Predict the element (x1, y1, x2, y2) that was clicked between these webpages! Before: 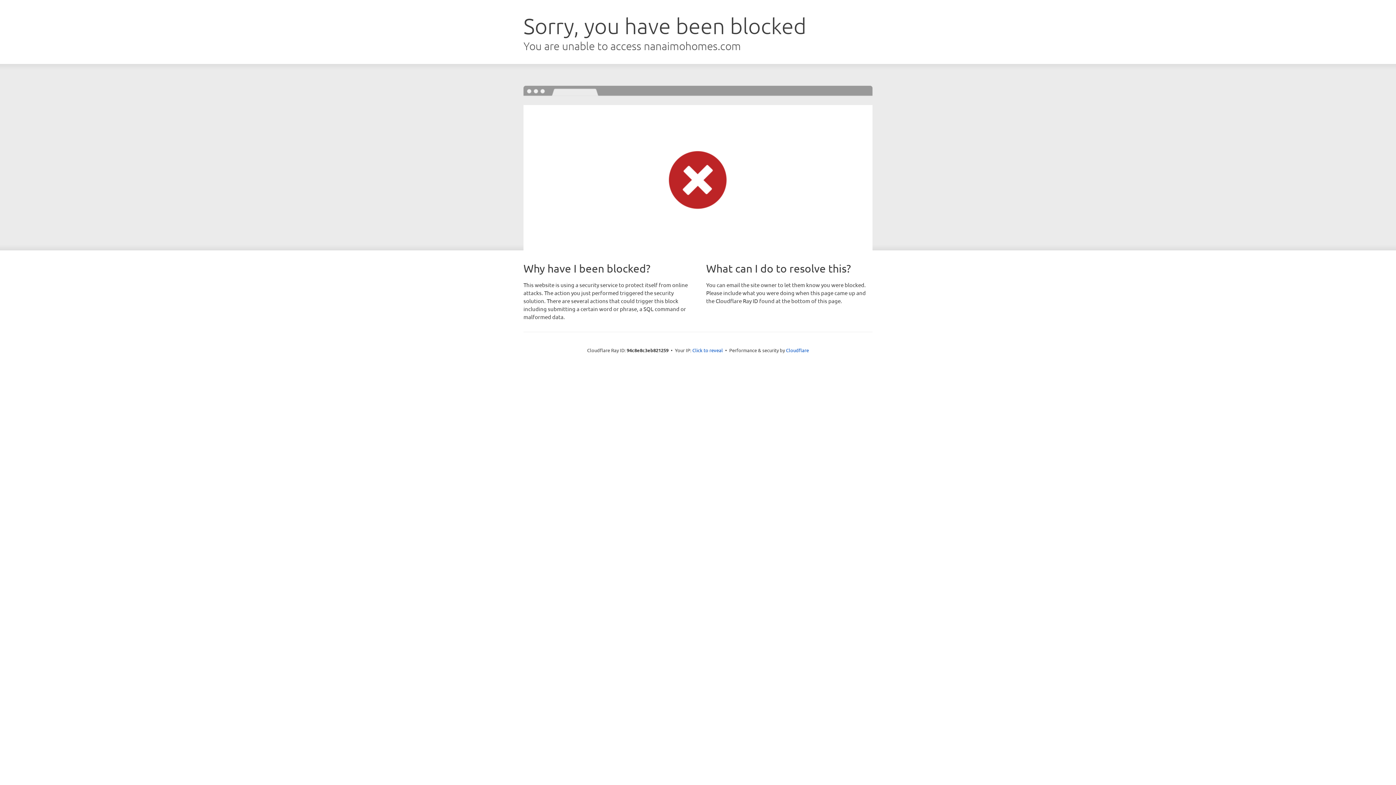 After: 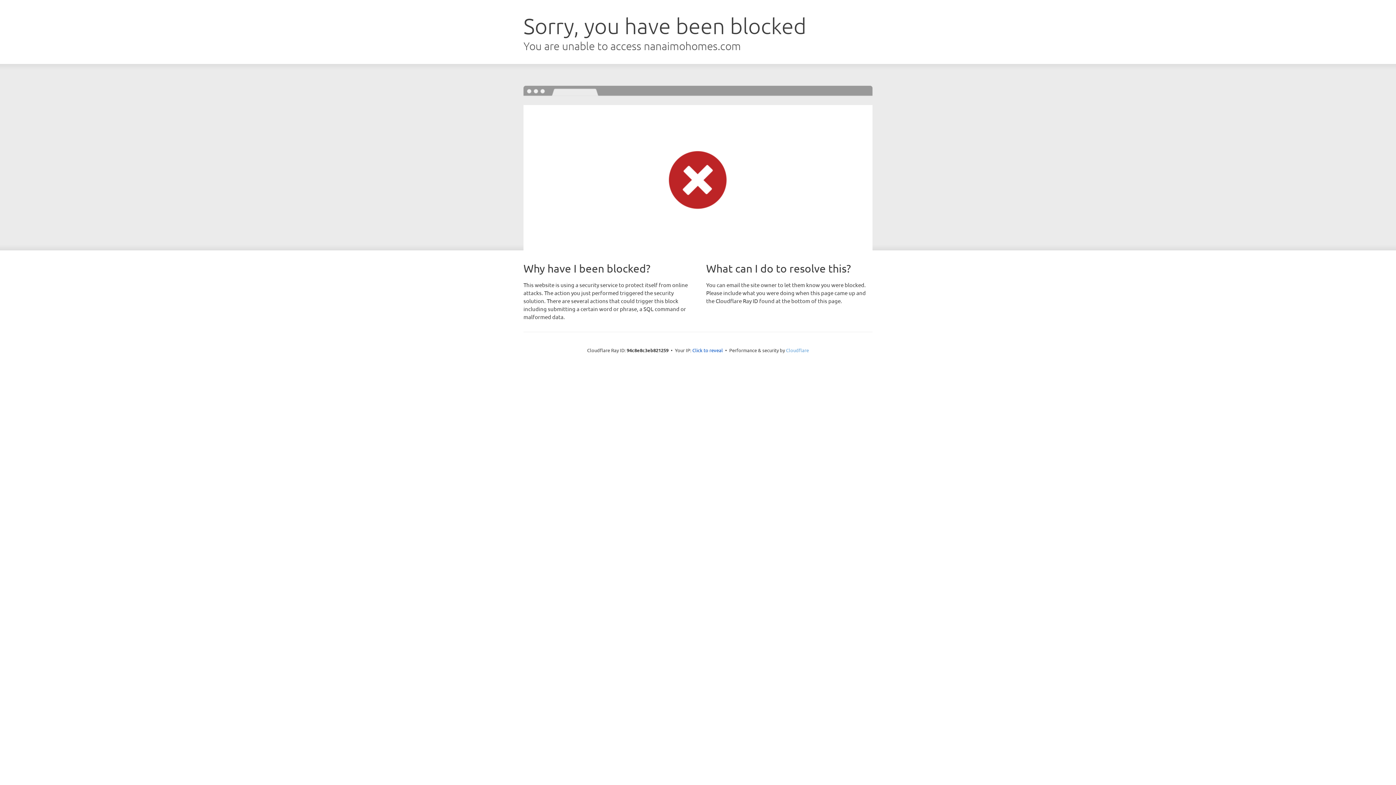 Action: label: Cloudflare bbox: (786, 347, 809, 353)